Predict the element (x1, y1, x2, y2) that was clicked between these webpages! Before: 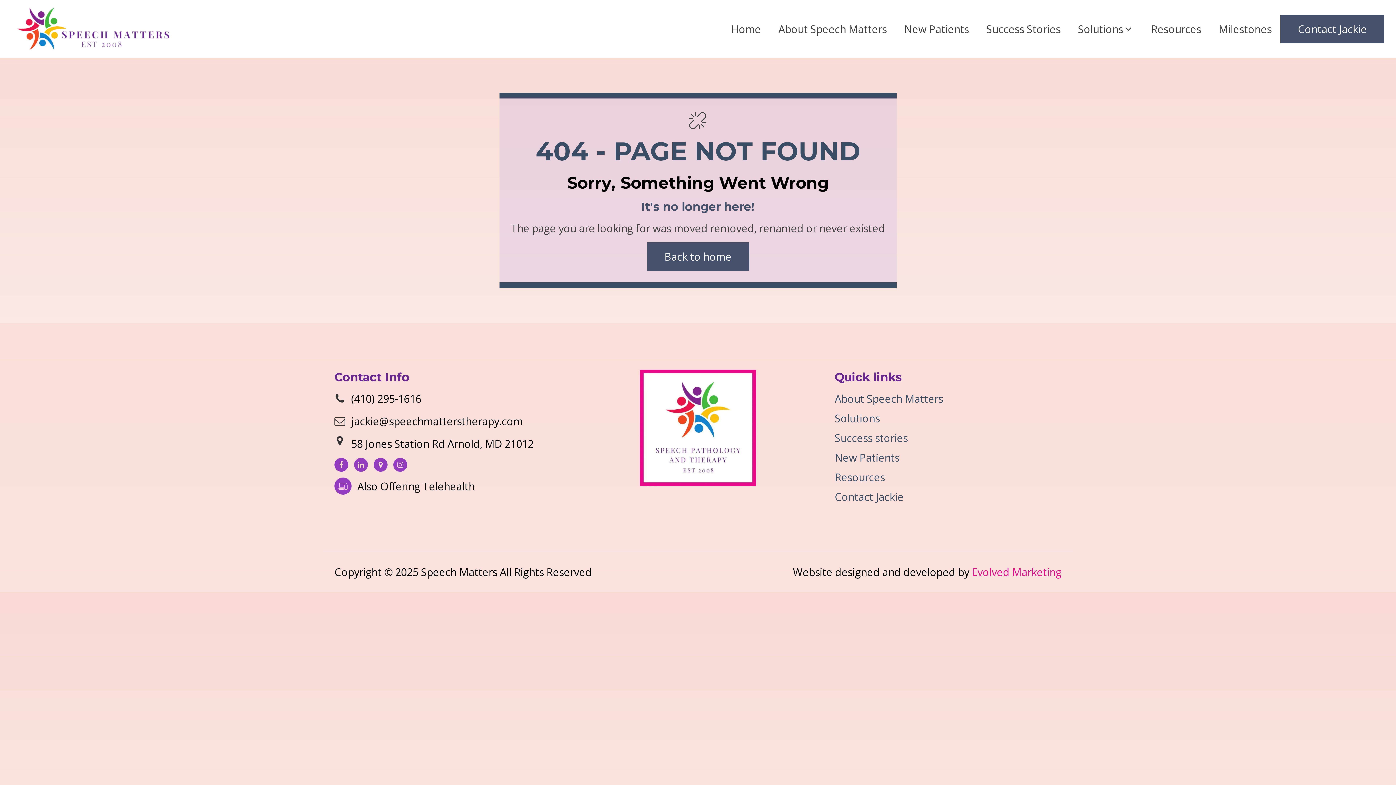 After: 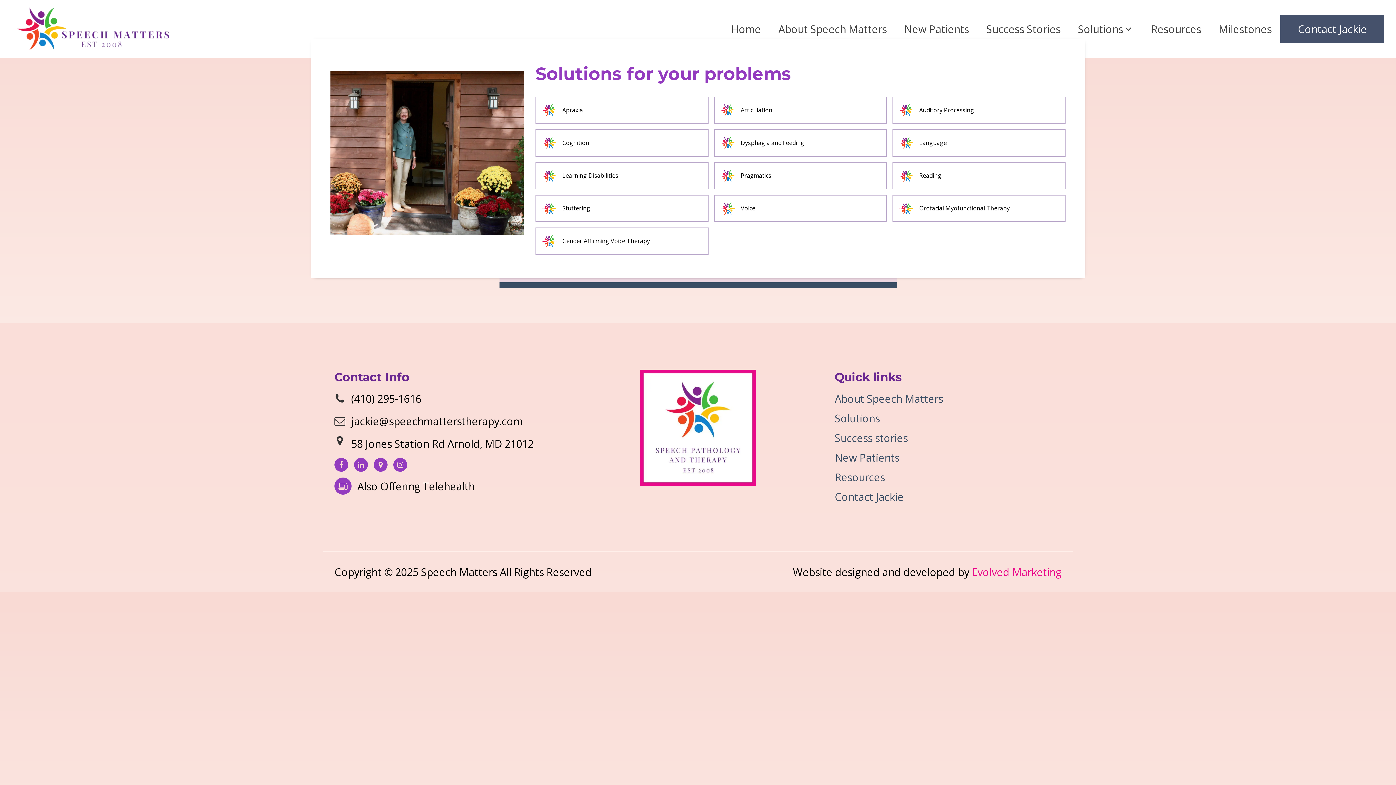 Action: label: Solutions bbox: (1069, 18, 1142, 39)